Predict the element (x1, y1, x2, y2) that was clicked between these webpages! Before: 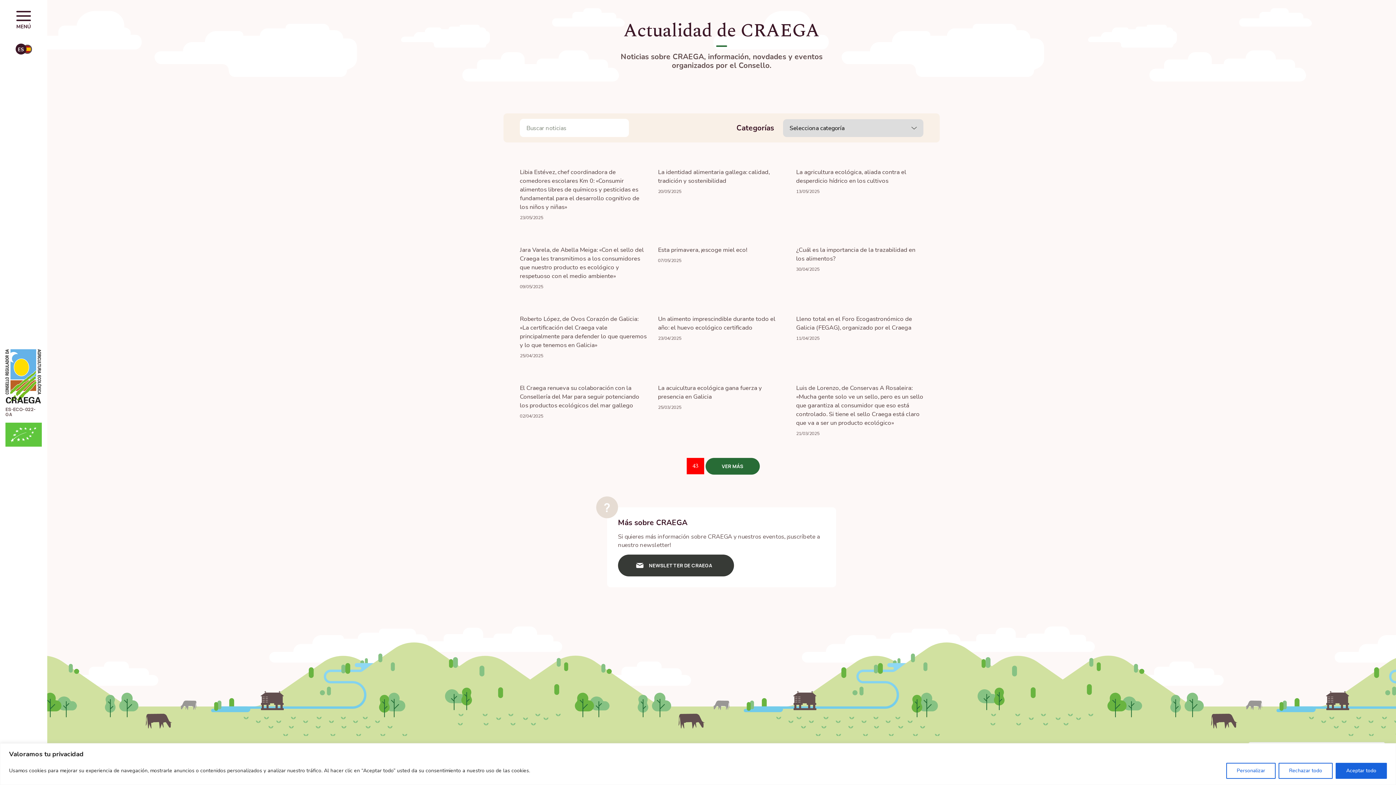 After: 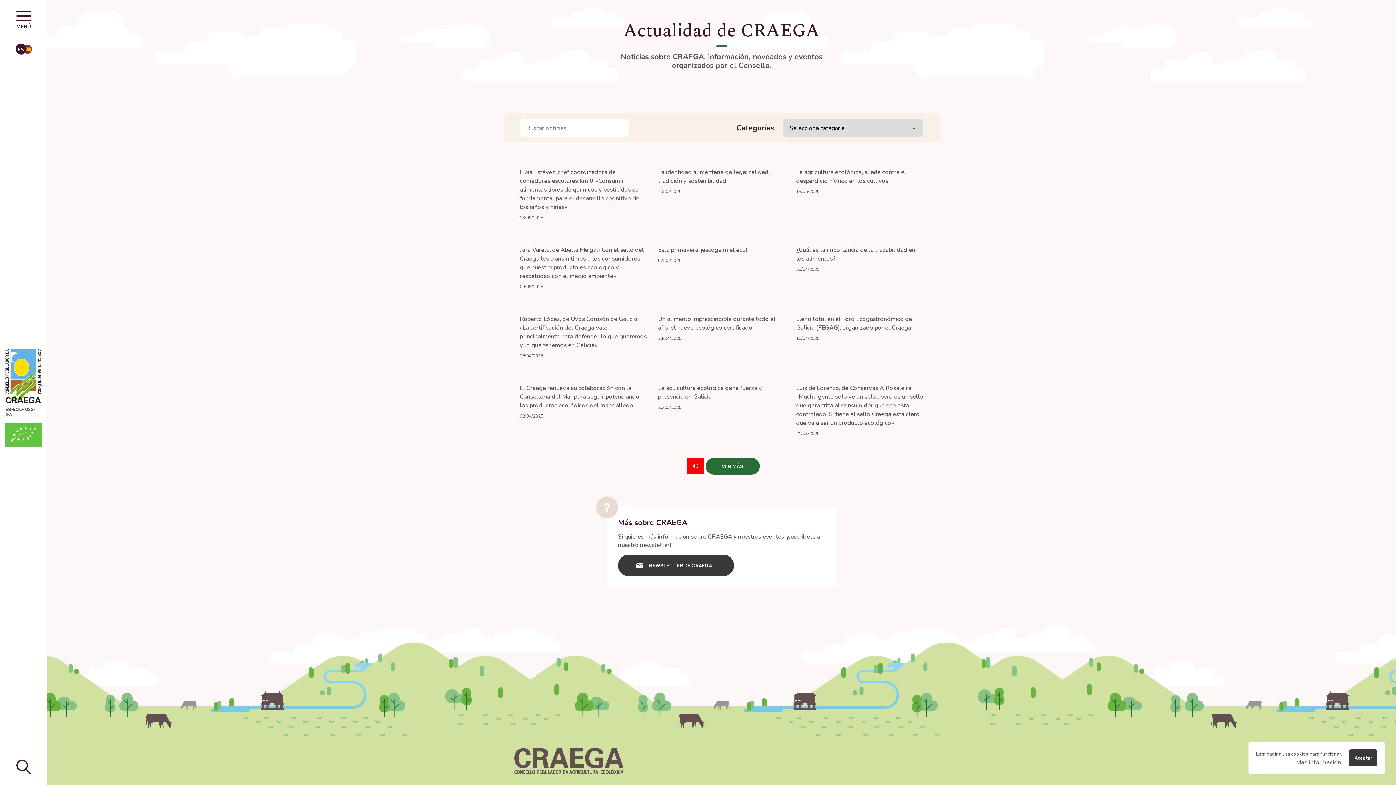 Action: bbox: (1336, 763, 1387, 779) label: Aceptar todo